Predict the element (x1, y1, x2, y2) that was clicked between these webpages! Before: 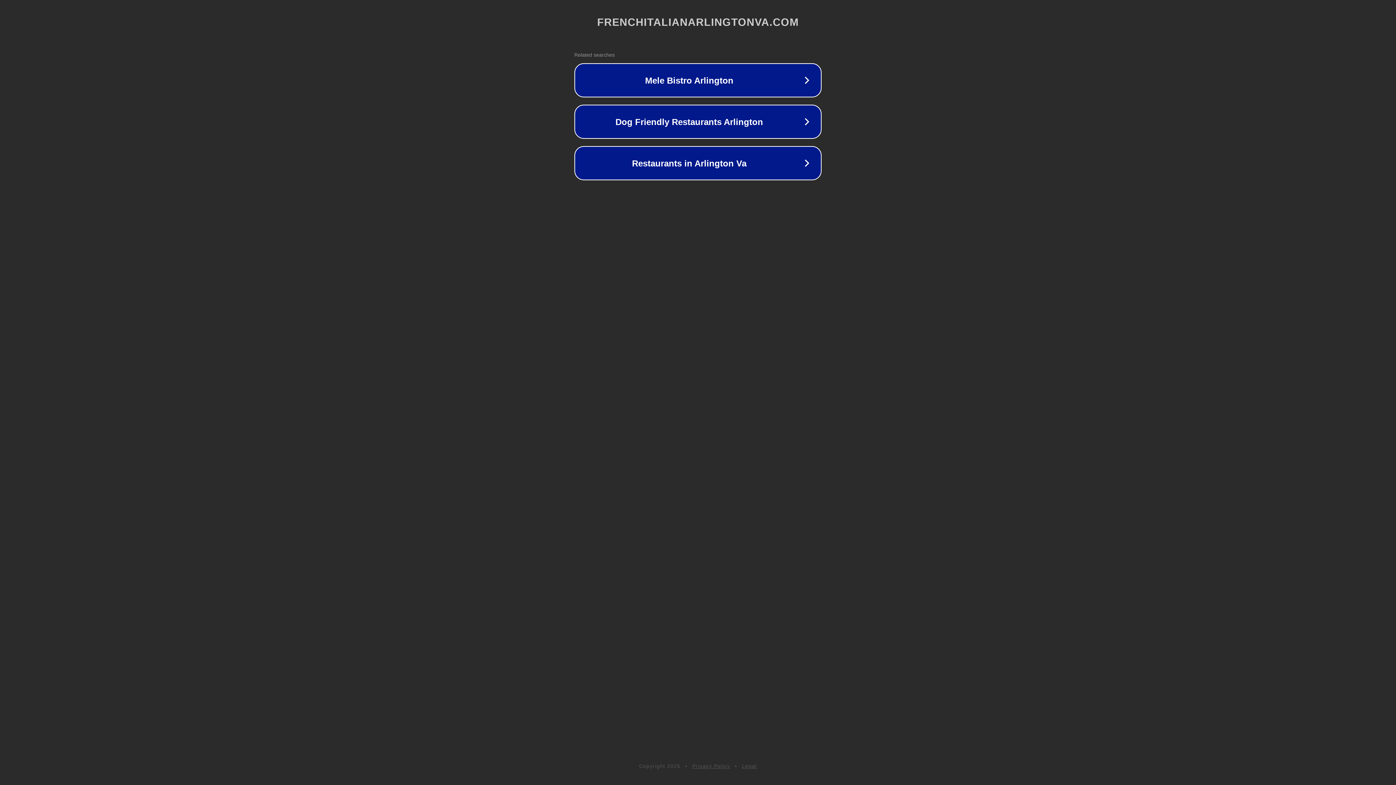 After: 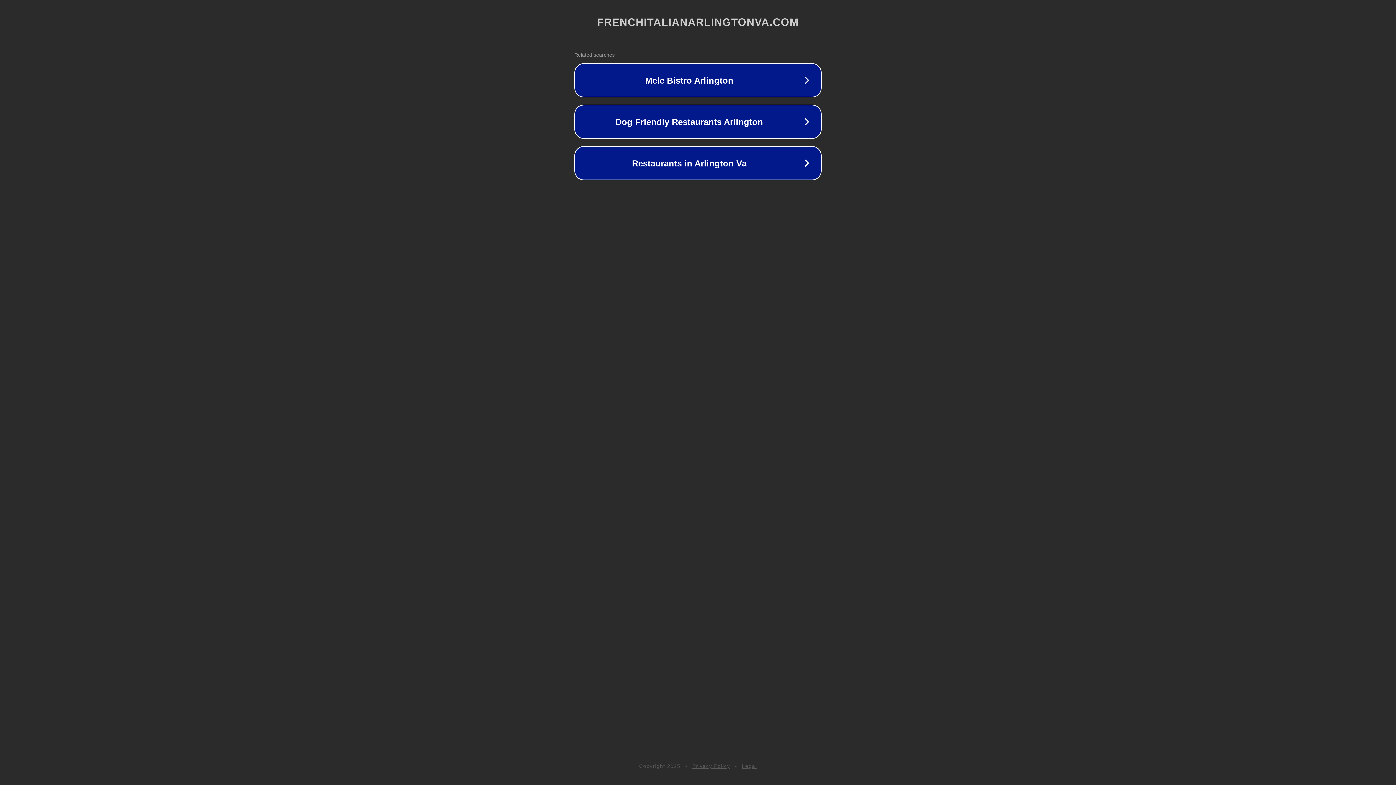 Action: label: Privacy Policy bbox: (692, 763, 730, 769)